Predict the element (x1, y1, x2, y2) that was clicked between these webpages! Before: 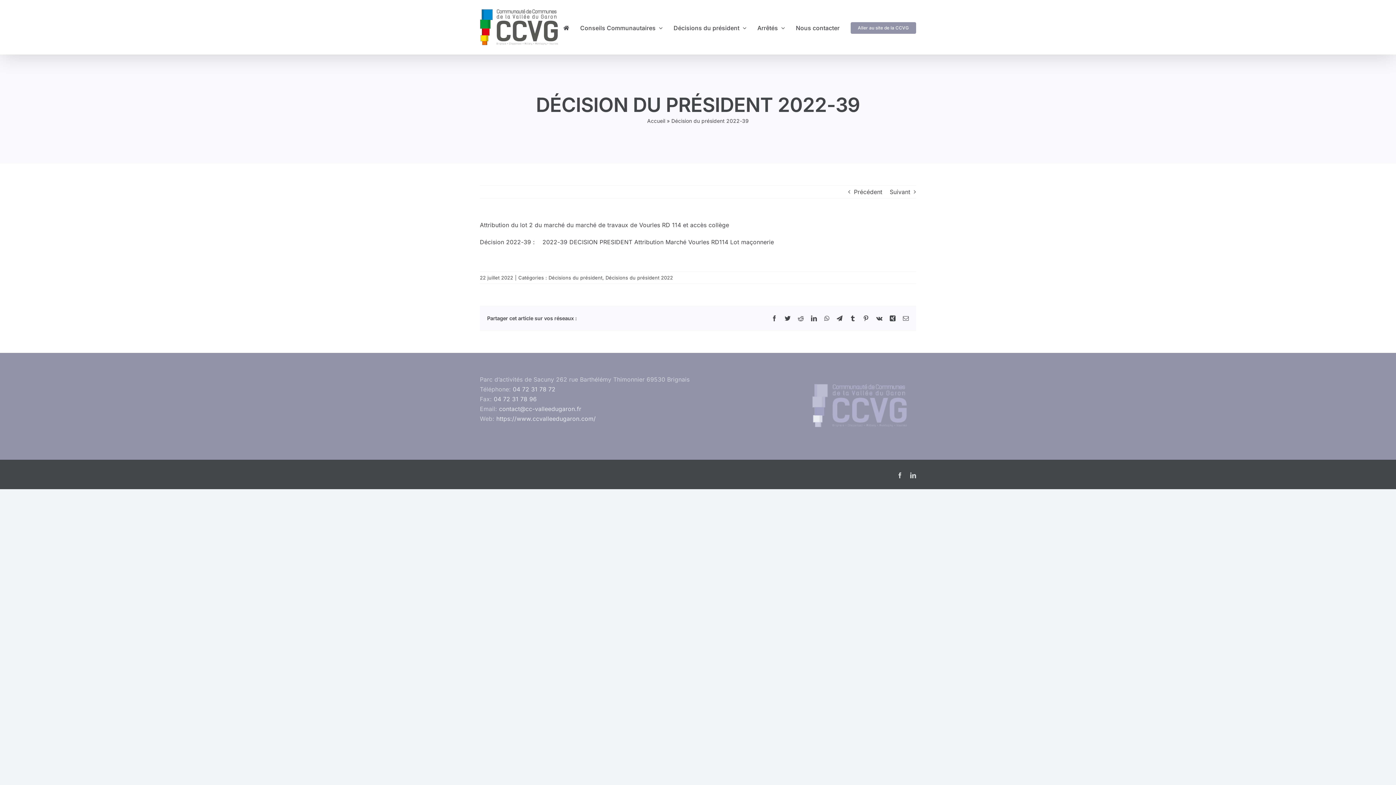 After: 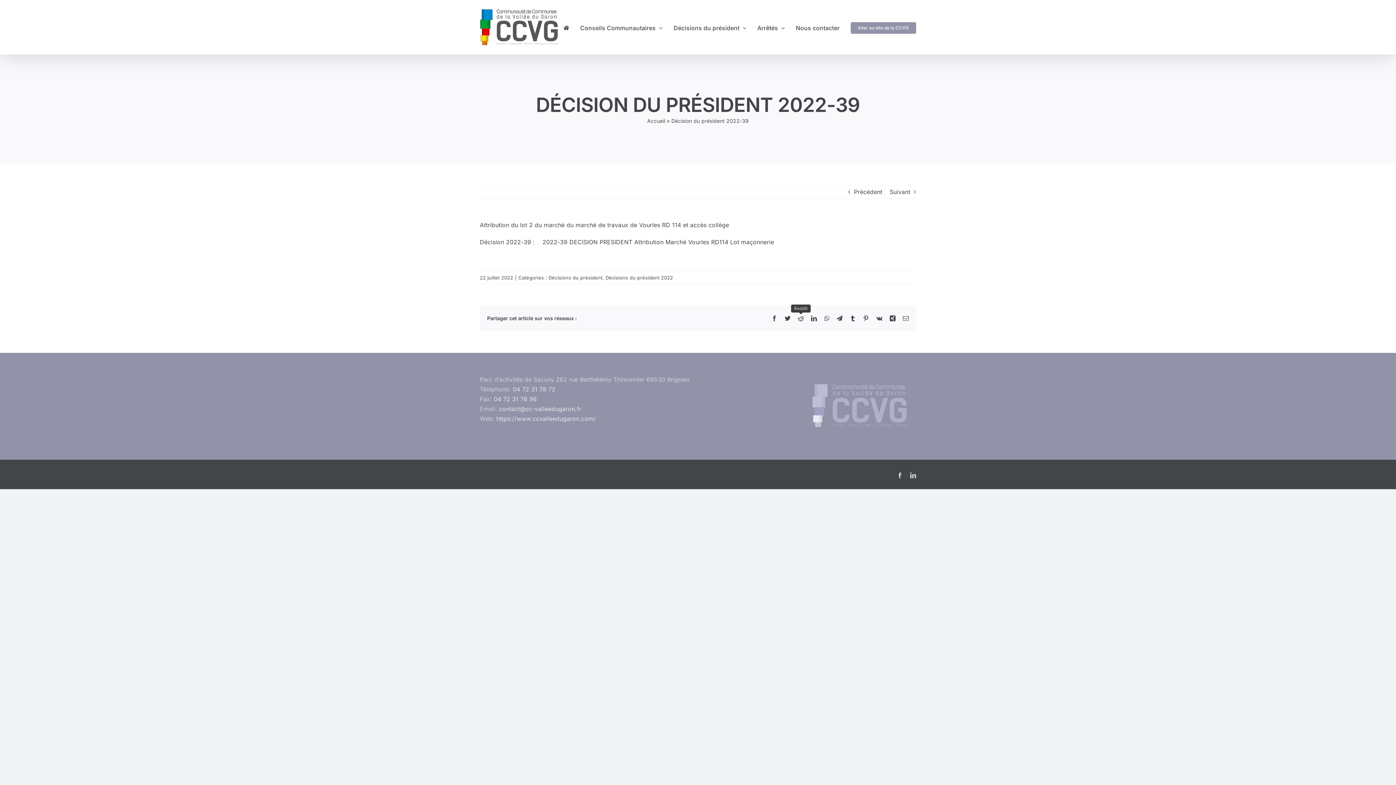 Action: bbox: (798, 315, 804, 321) label: Reddit